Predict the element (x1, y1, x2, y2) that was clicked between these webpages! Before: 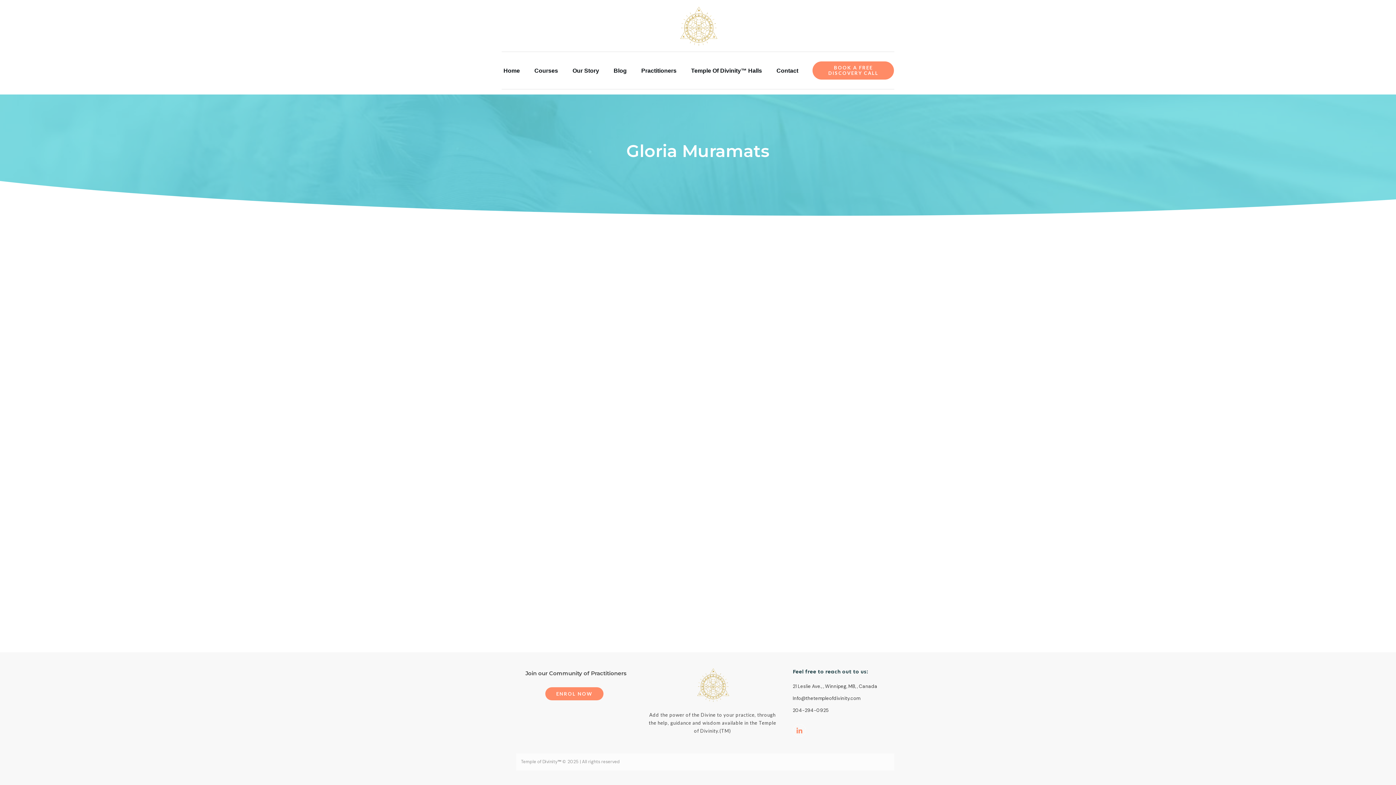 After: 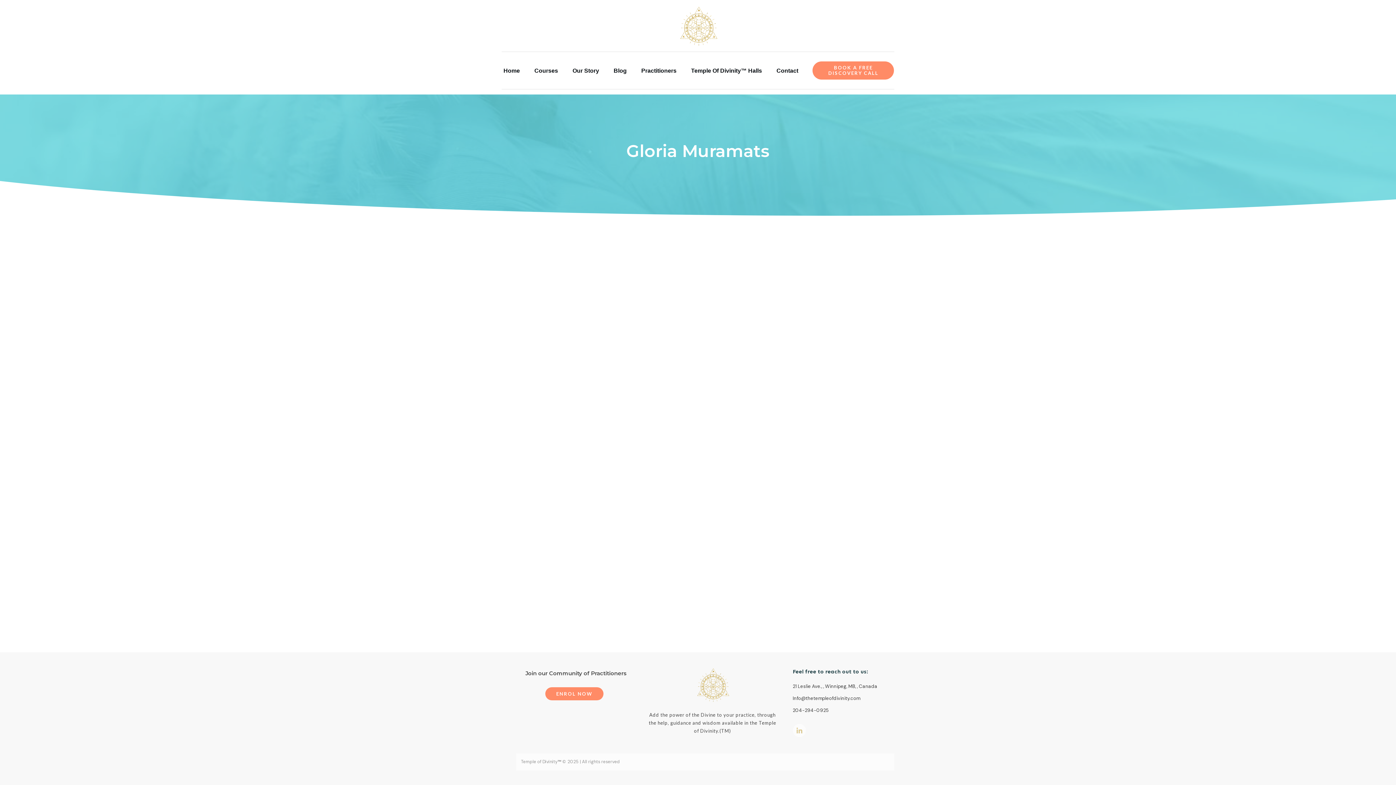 Action: bbox: (793, 725, 805, 736)